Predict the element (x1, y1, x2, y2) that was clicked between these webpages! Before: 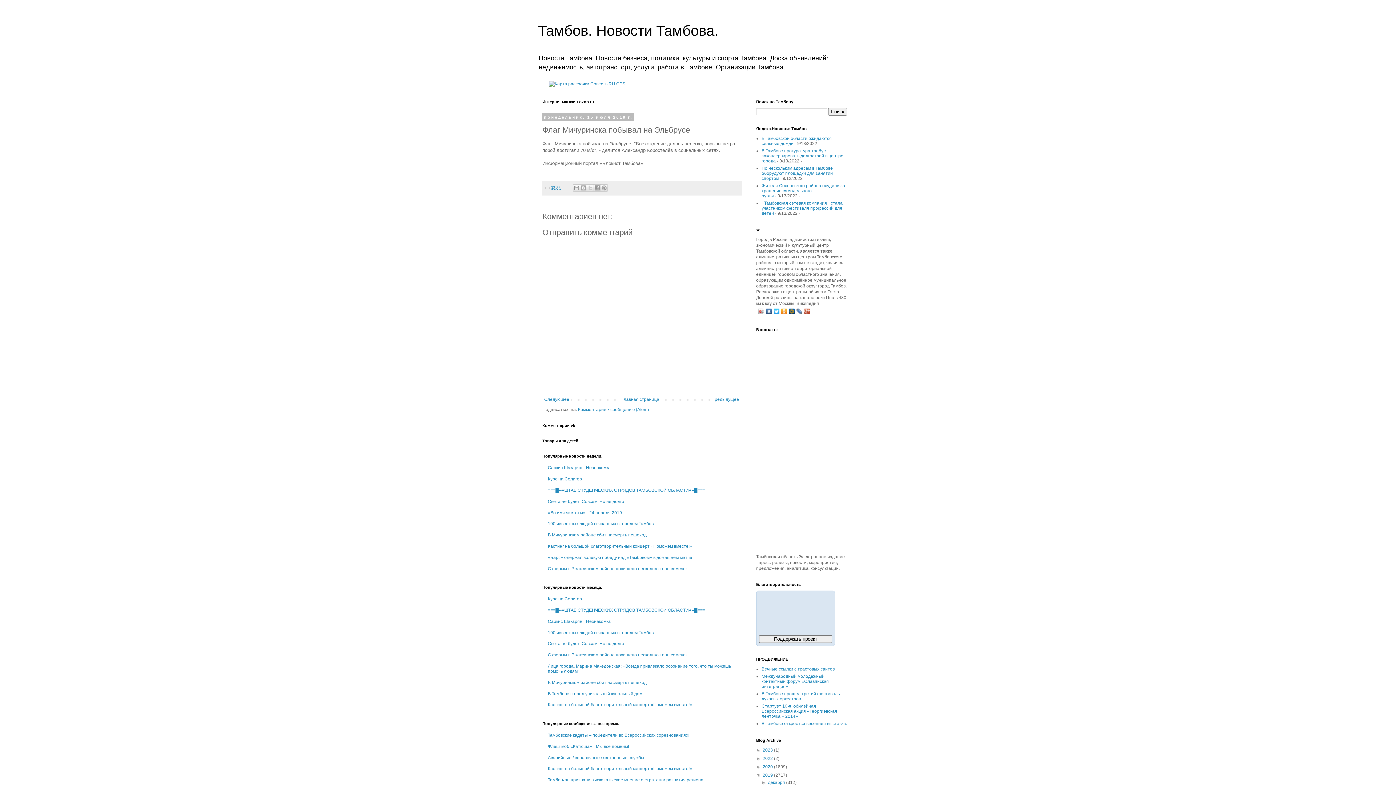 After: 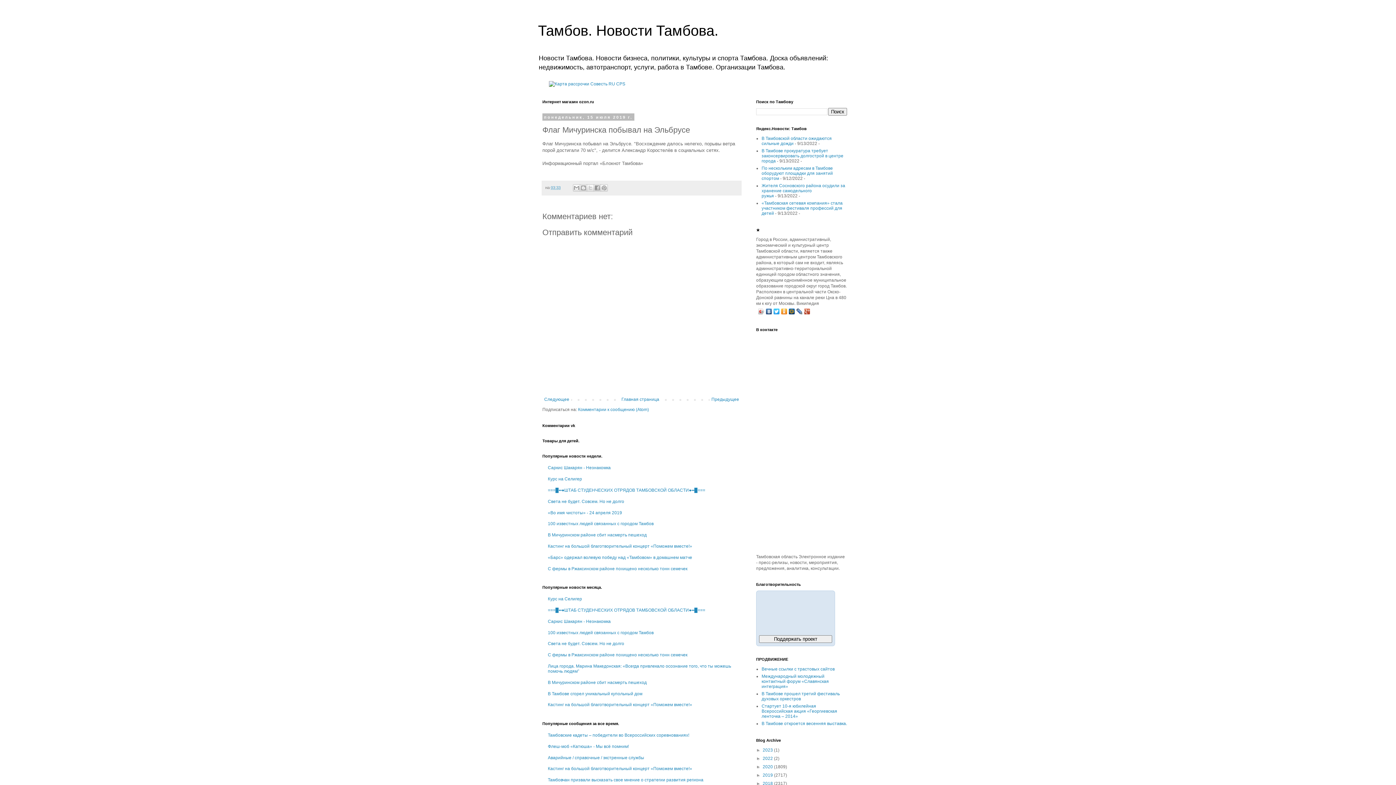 Action: label: ▼   bbox: (756, 773, 762, 778)